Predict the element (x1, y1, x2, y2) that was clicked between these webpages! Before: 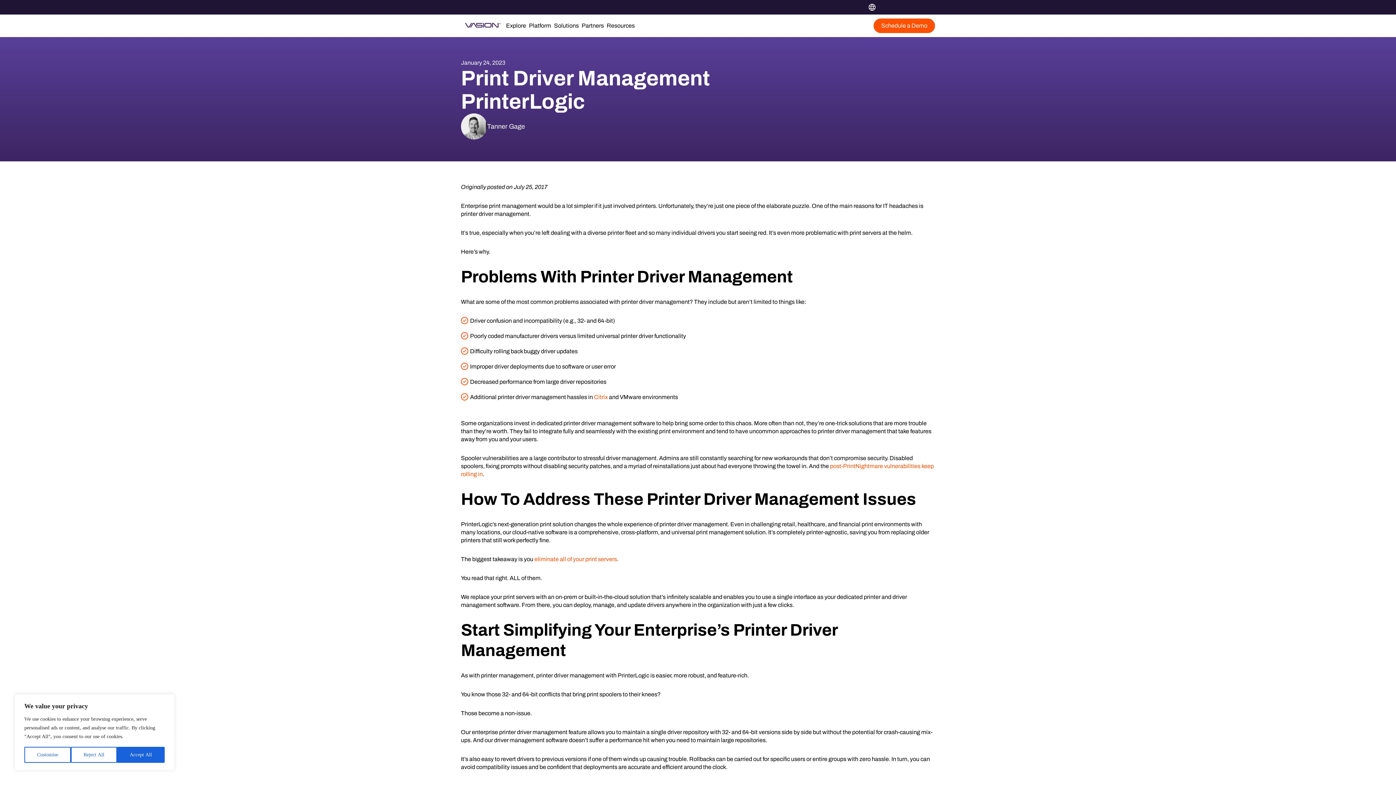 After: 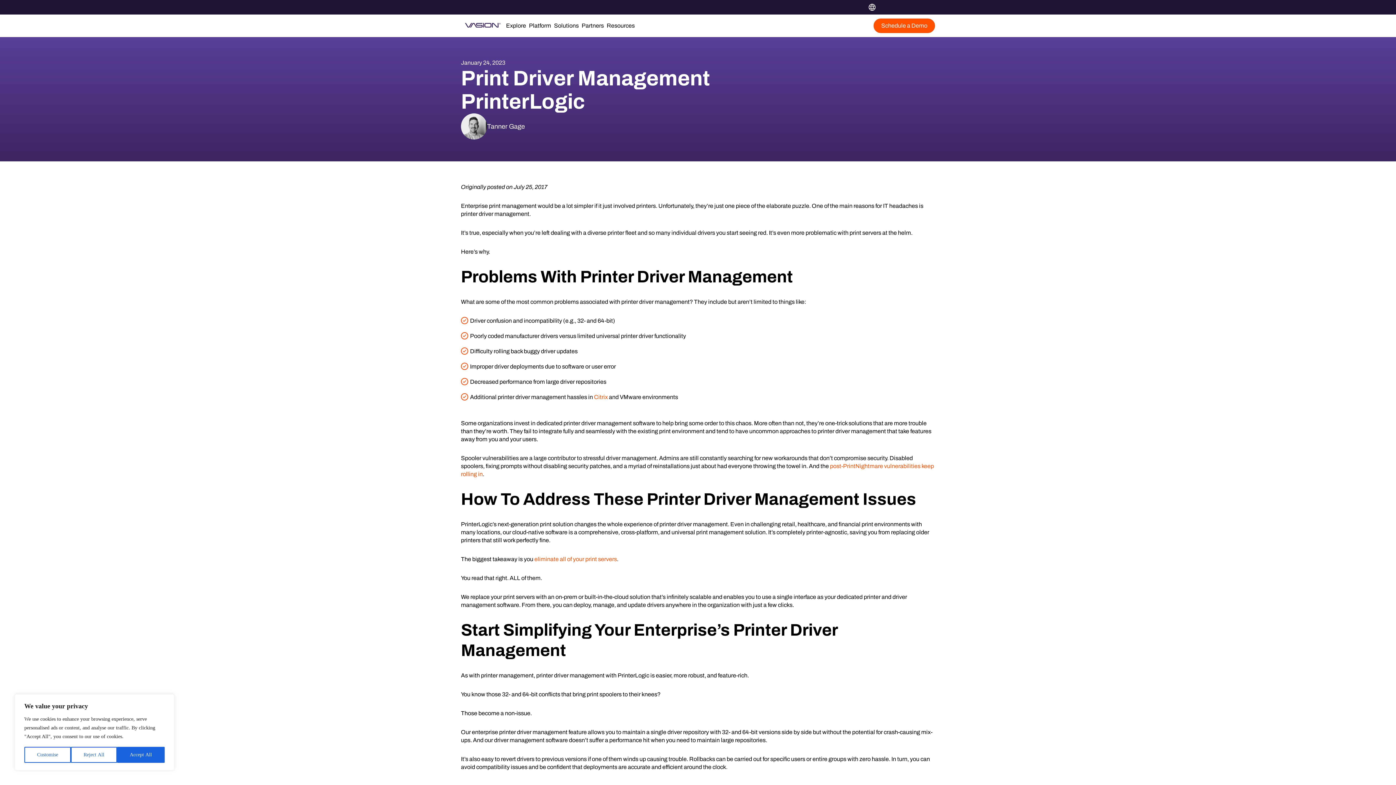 Action: label: eliminate all of your print servers bbox: (534, 556, 617, 562)